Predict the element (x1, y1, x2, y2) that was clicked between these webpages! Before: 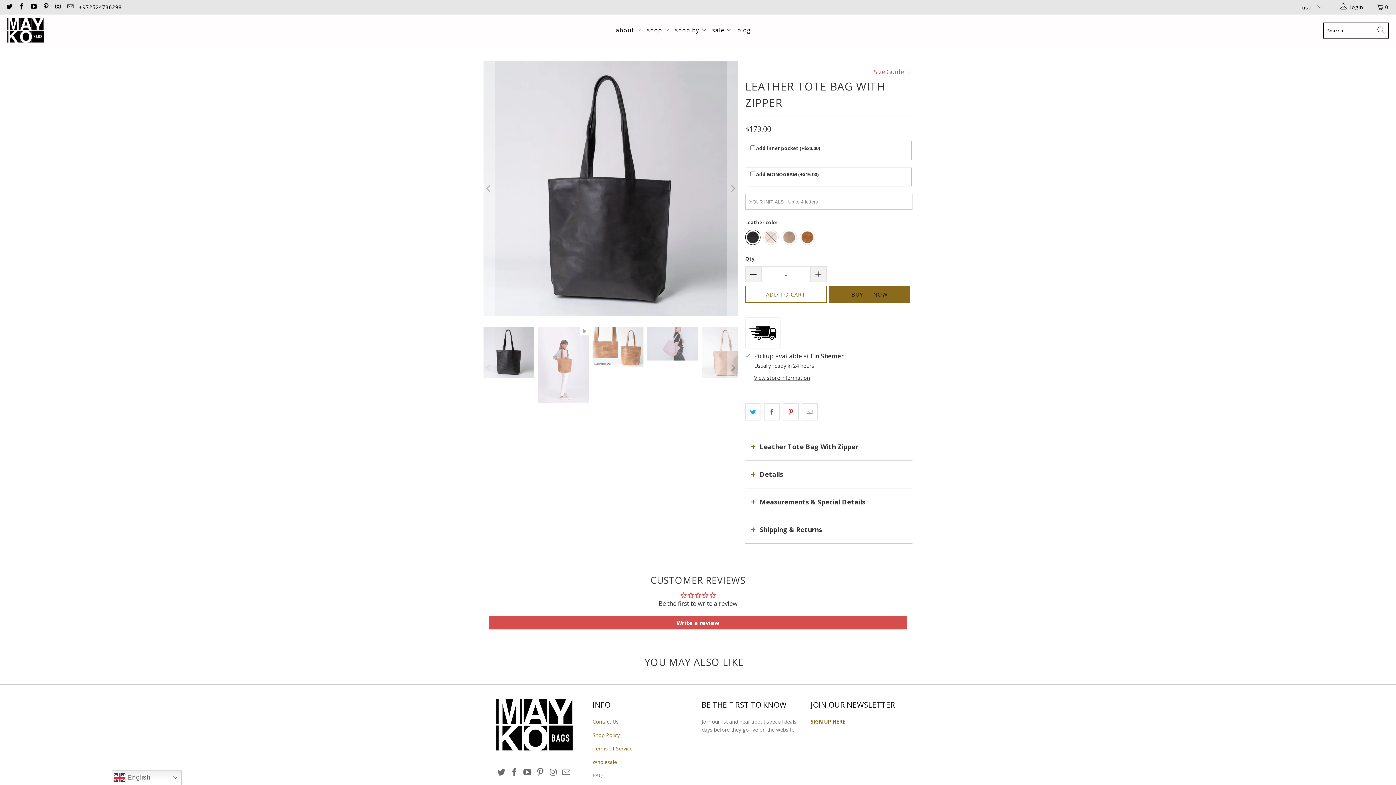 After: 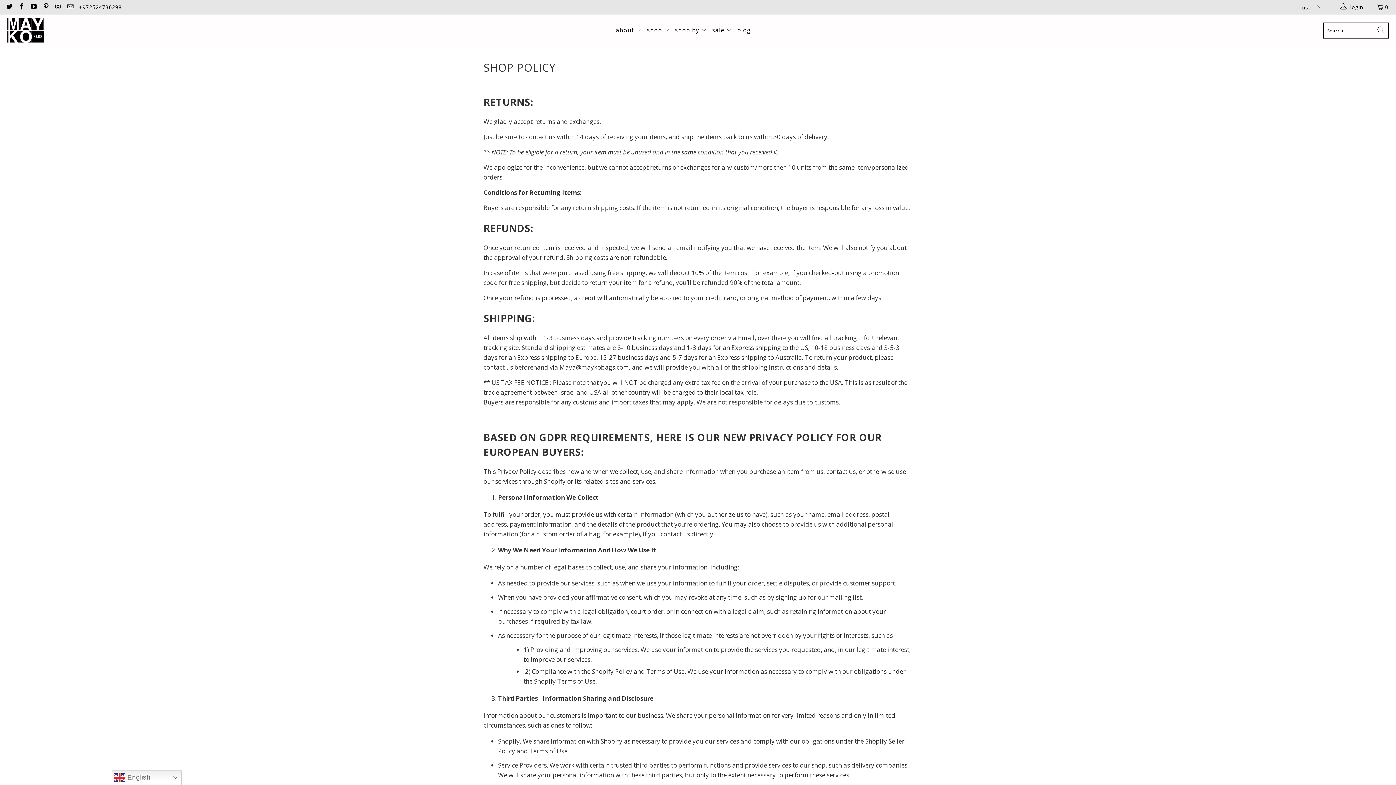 Action: bbox: (592, 732, 619, 739) label: Shop Policy